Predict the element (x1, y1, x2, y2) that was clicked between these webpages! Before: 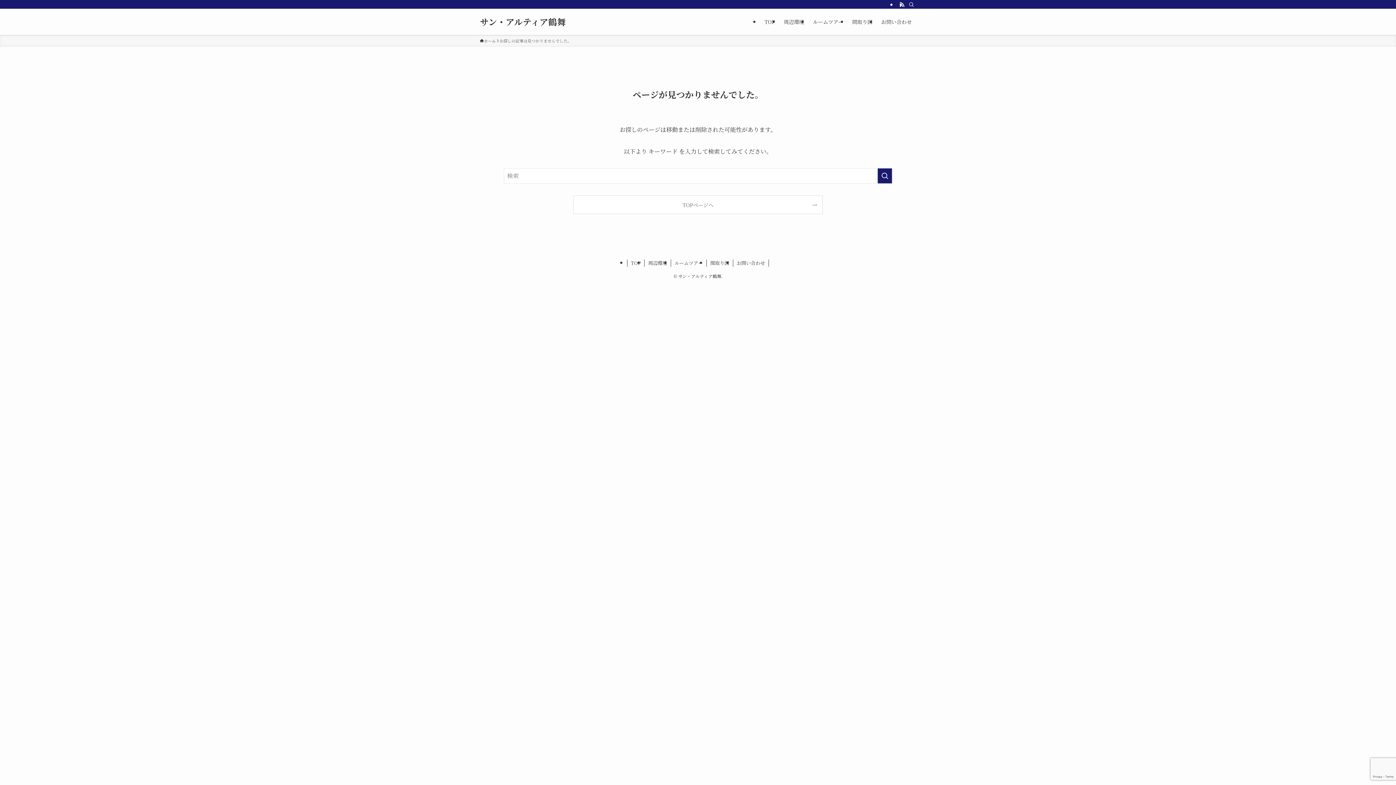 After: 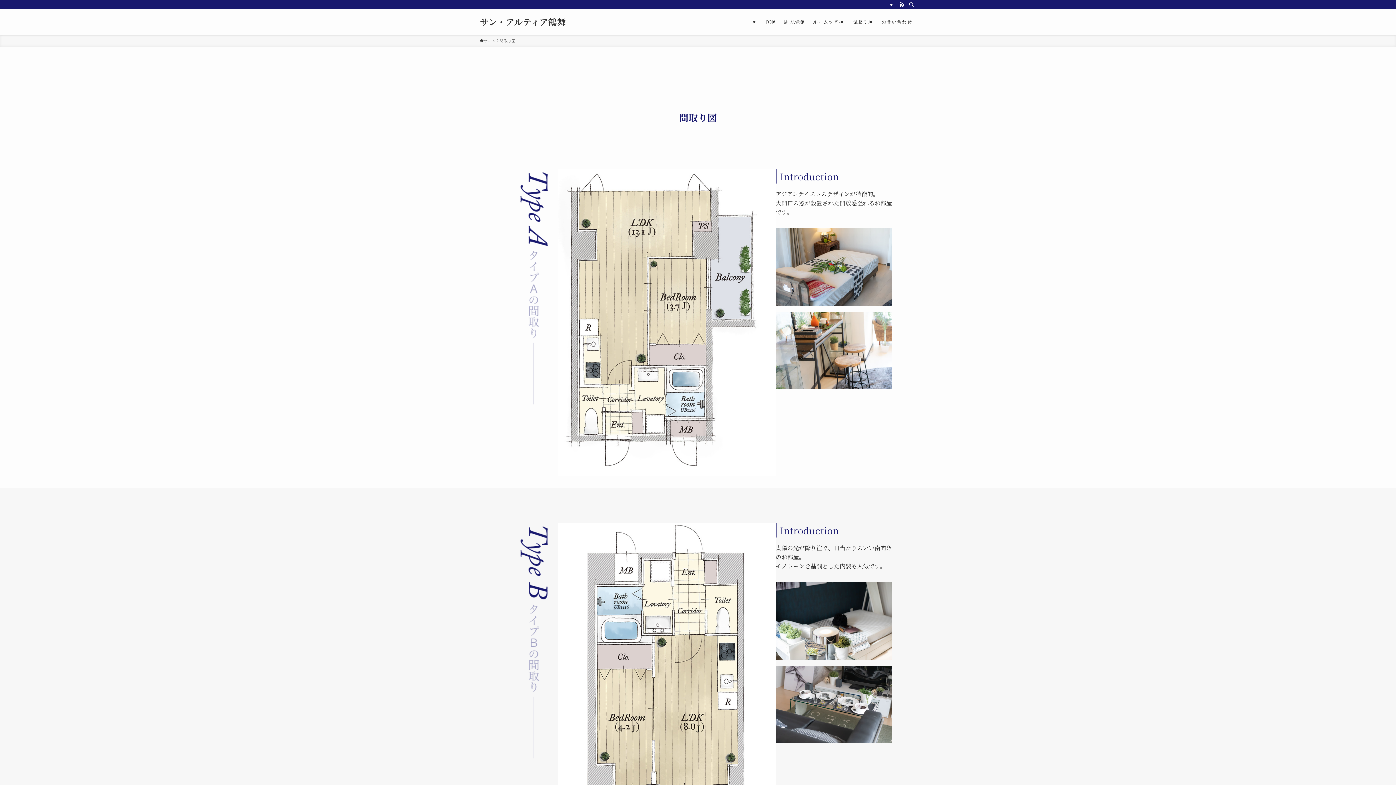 Action: bbox: (707, 259, 733, 266) label: 間取り図